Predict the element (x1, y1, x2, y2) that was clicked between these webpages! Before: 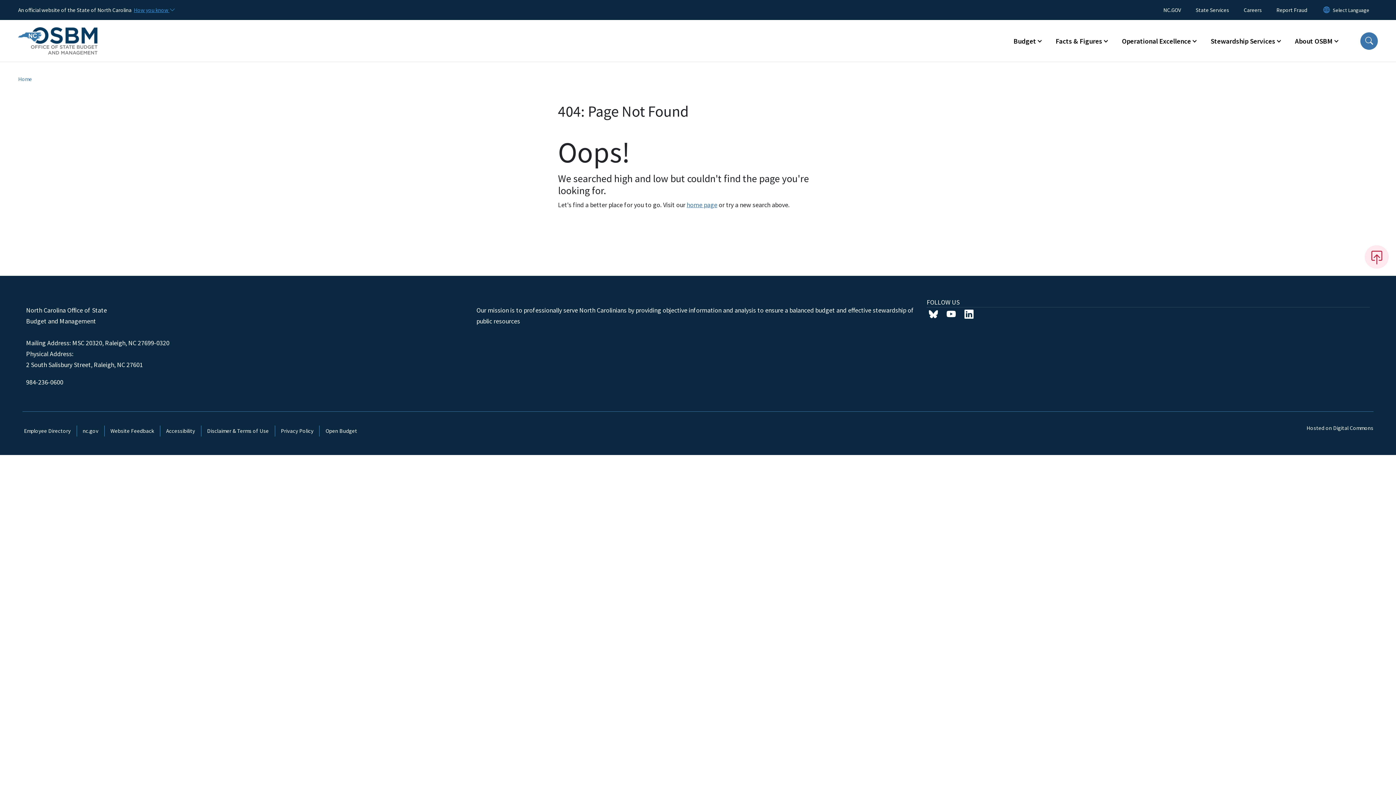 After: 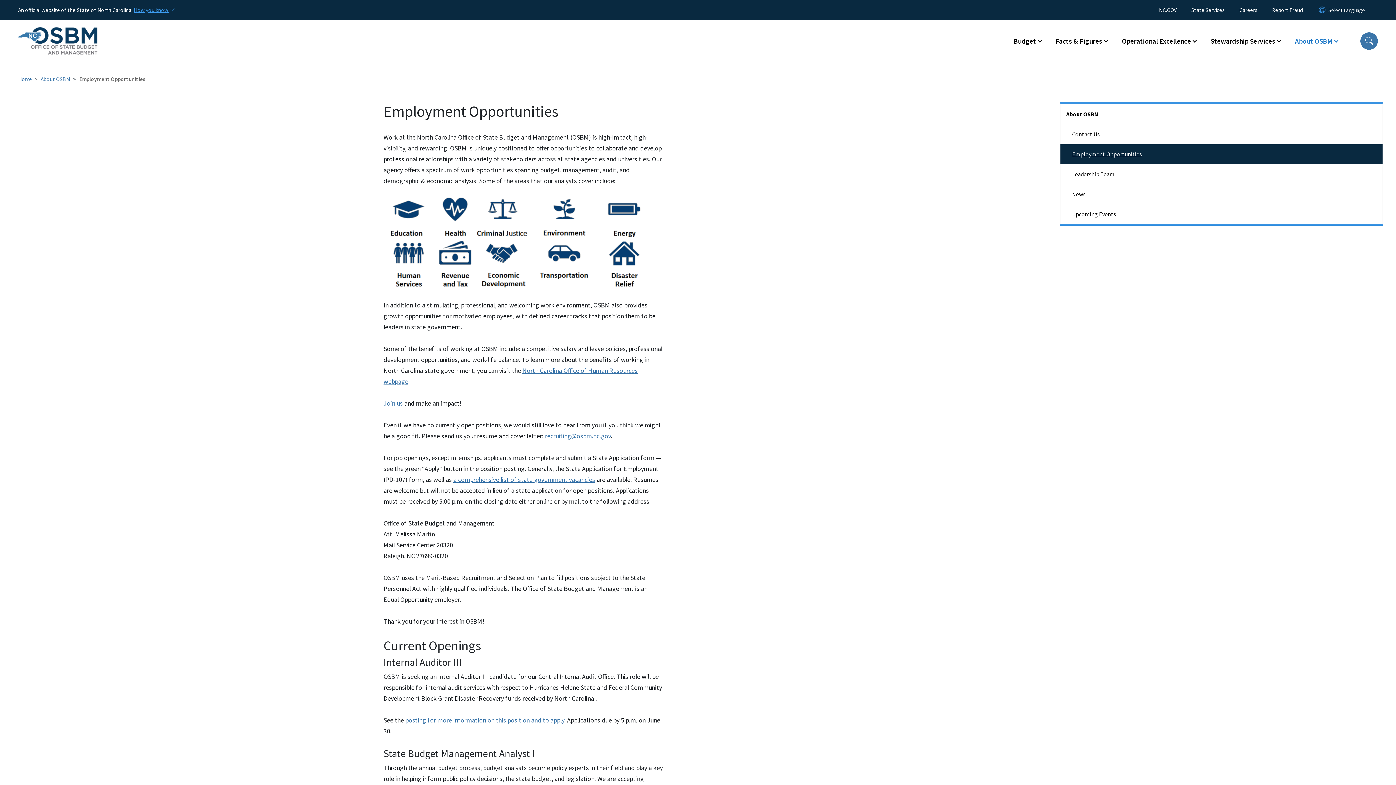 Action: label: Careers bbox: (1236, 4, 1269, 15)